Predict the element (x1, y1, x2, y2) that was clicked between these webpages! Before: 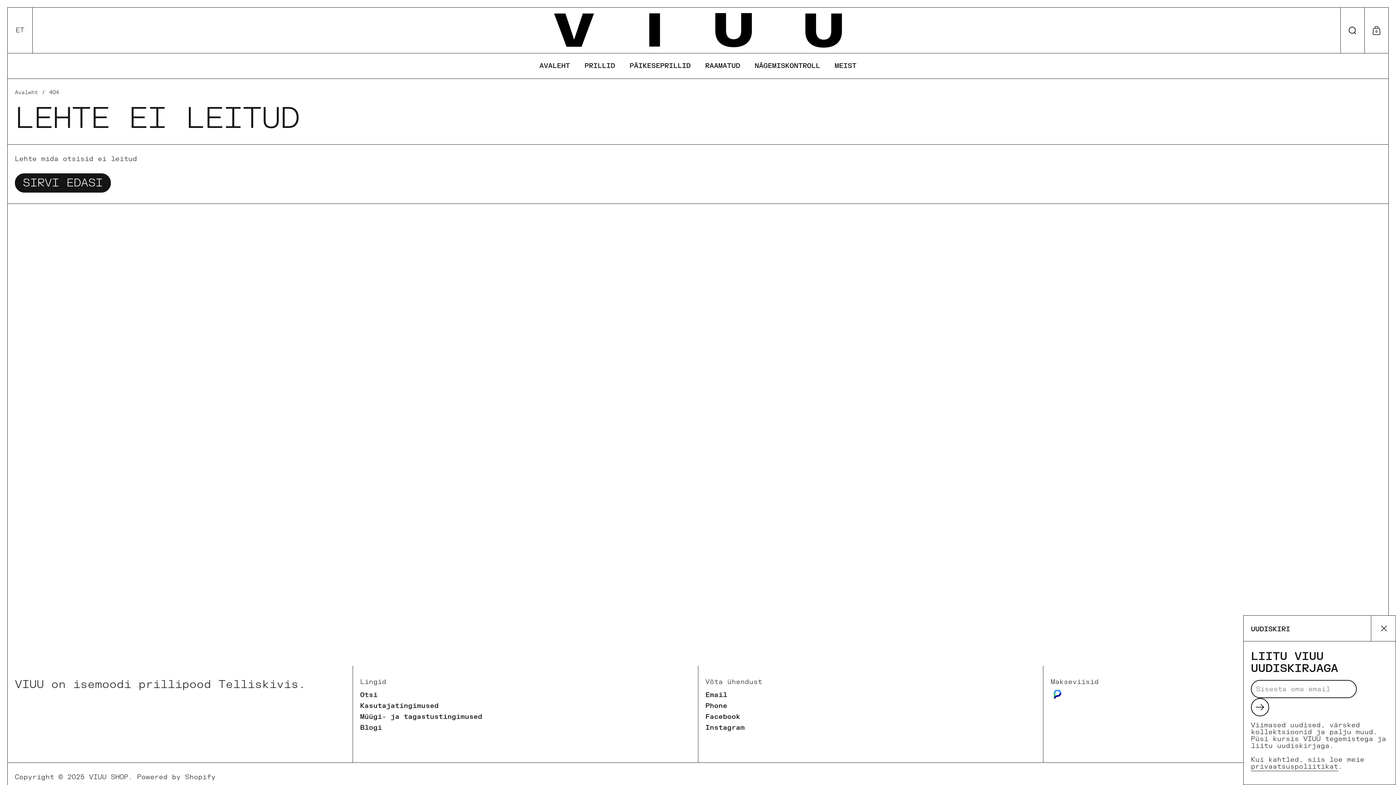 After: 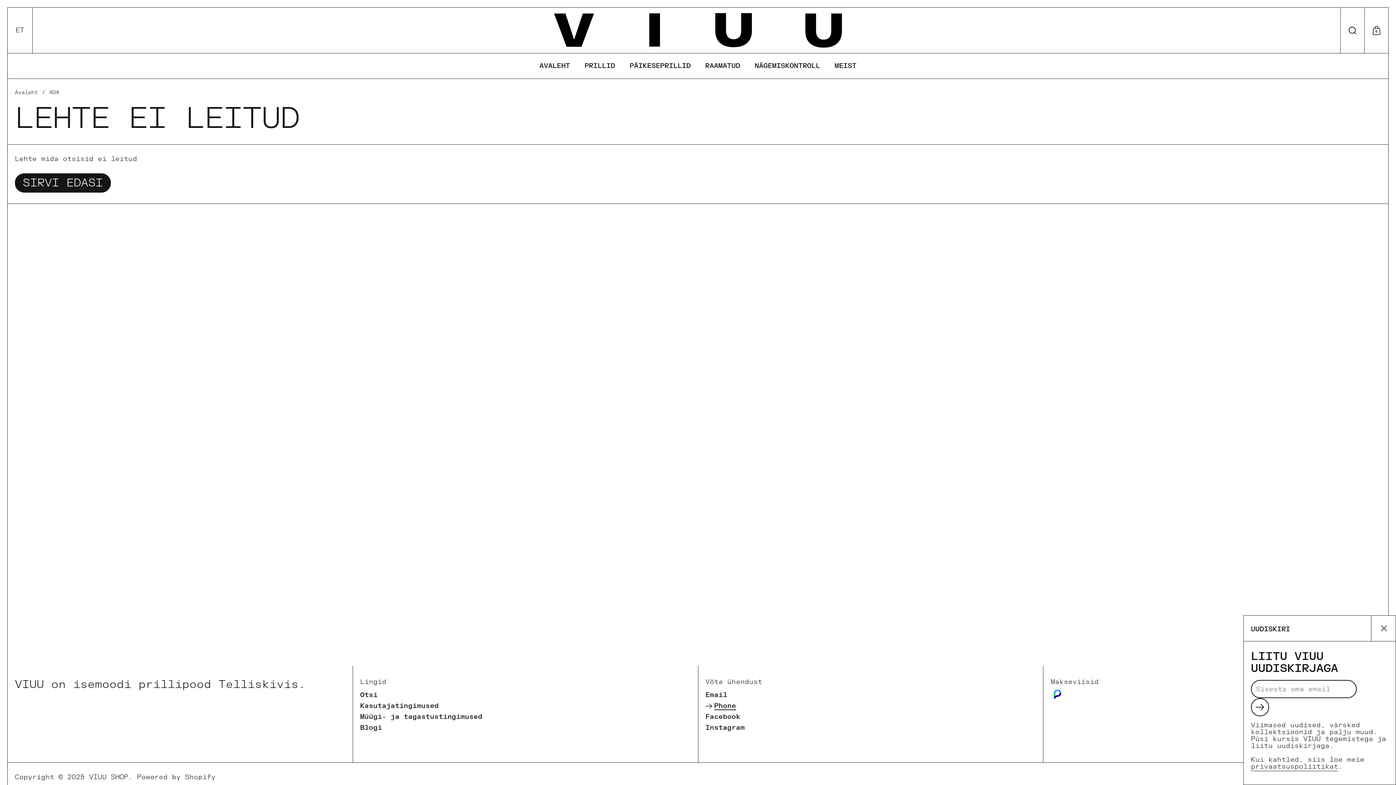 Action: label: Phone bbox: (705, 701, 1036, 712)